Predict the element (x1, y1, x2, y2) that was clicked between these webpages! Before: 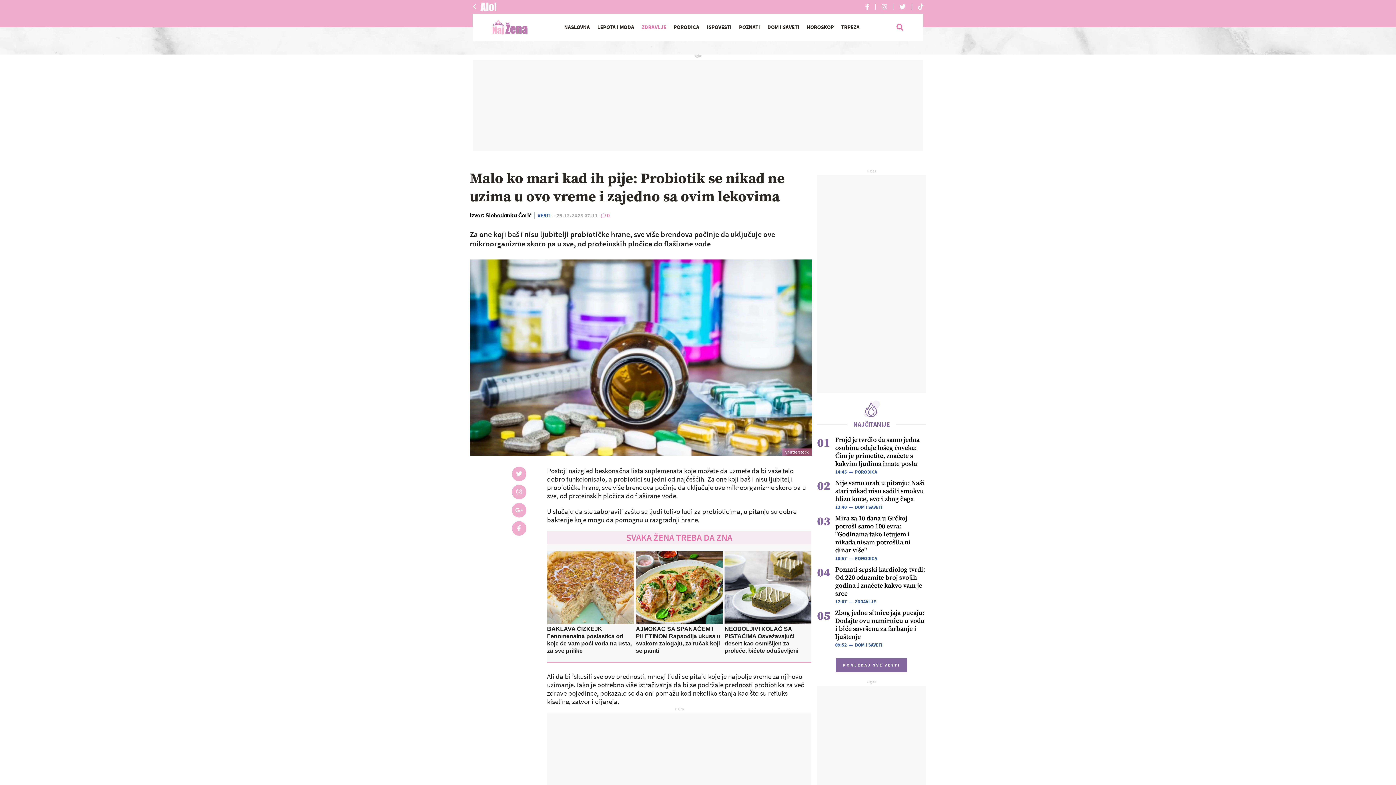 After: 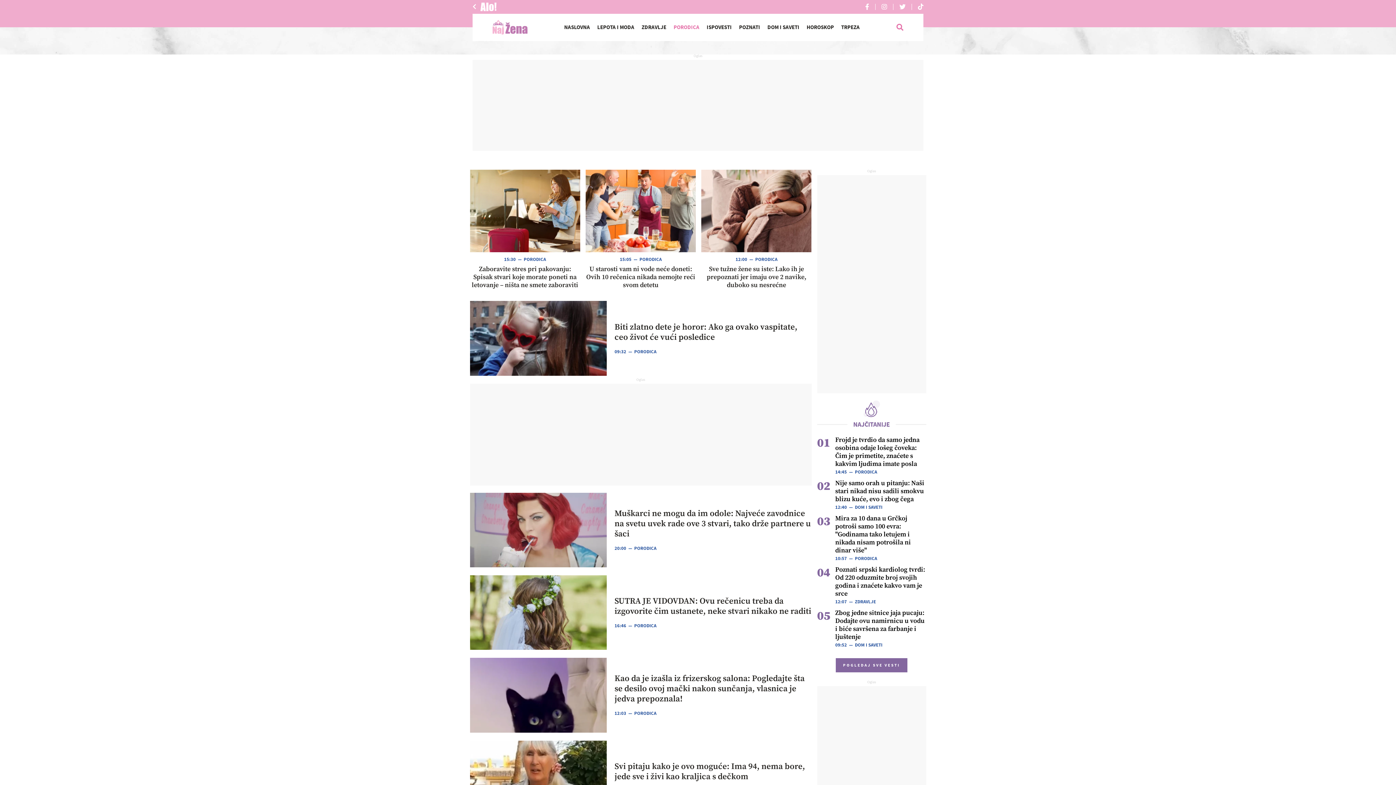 Action: bbox: (855, 556, 877, 561) label: PORODICA